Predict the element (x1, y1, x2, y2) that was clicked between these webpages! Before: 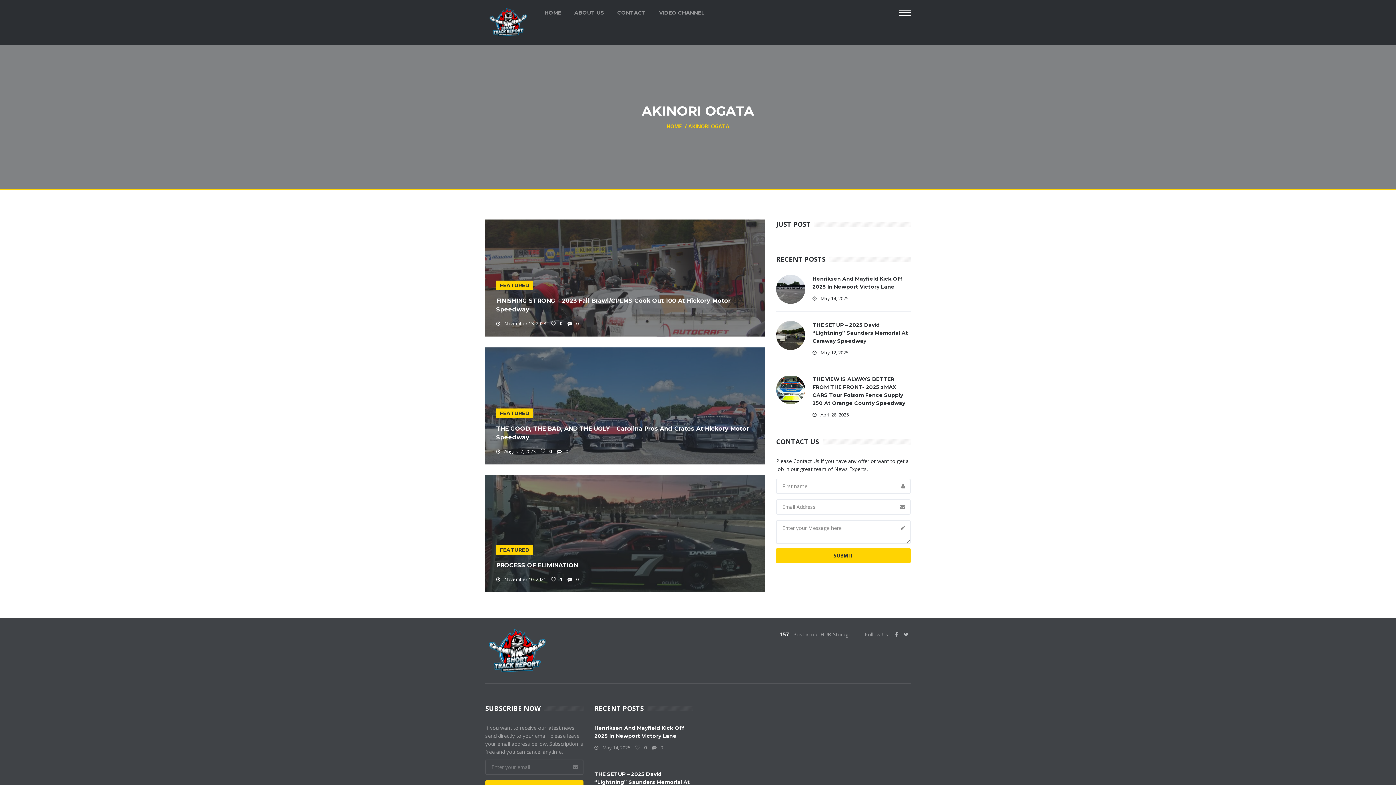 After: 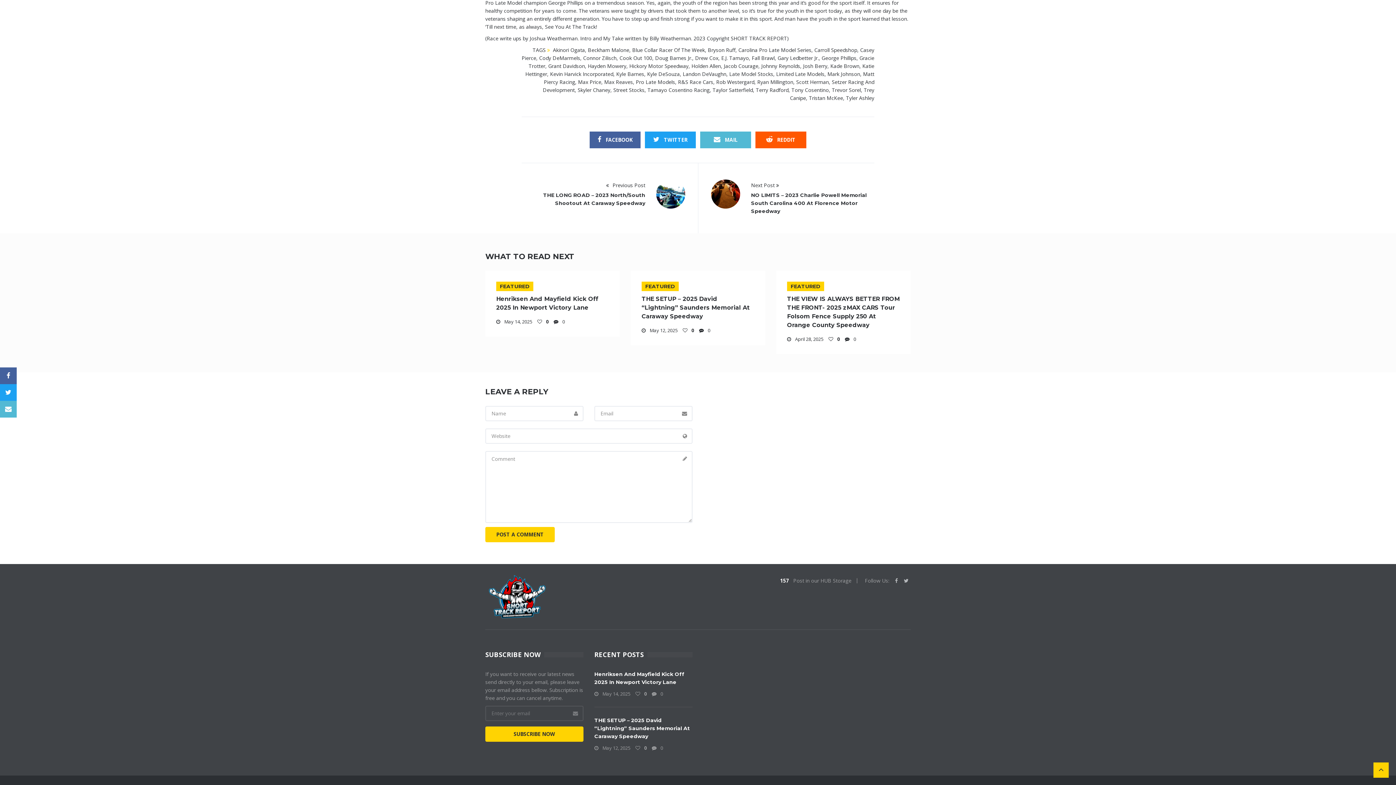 Action: label:  0 bbox: (567, 320, 578, 326)